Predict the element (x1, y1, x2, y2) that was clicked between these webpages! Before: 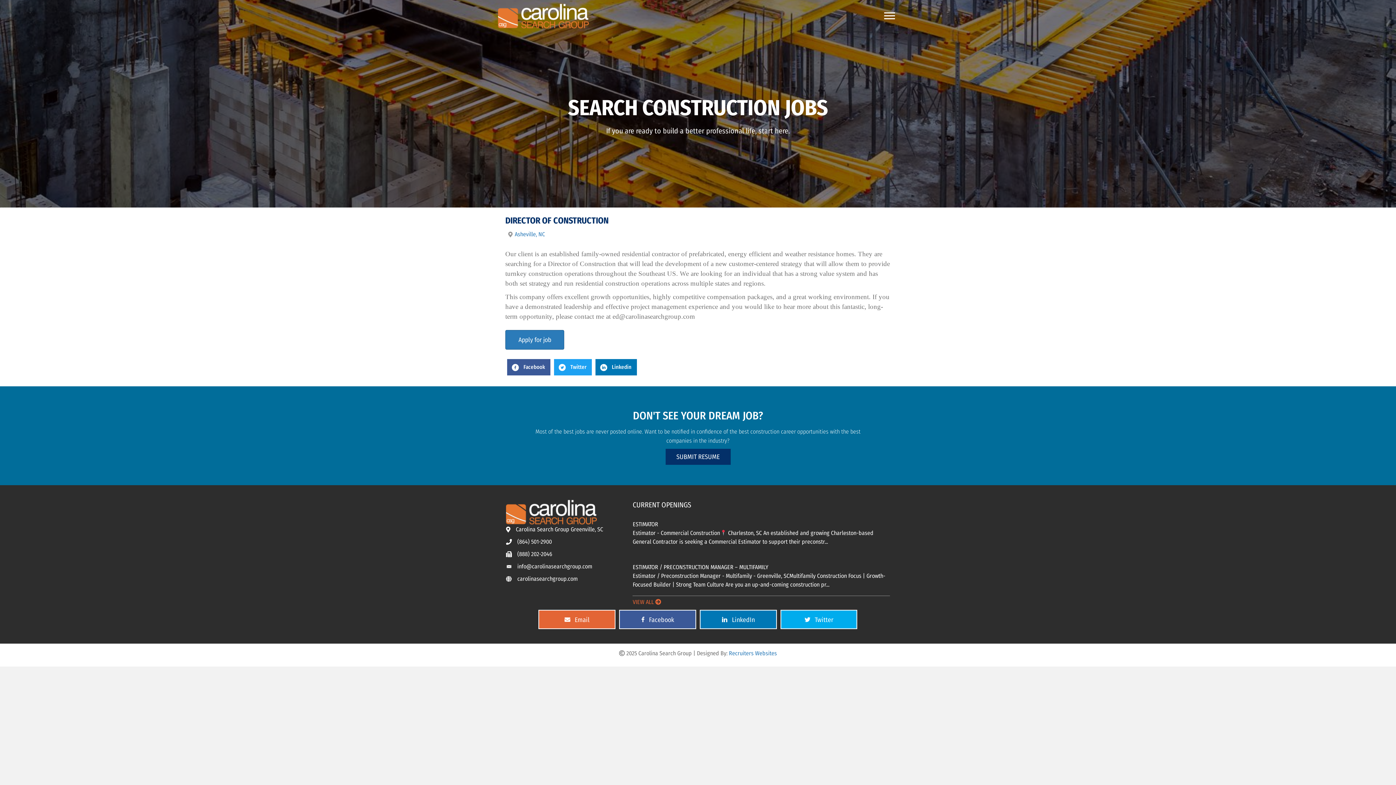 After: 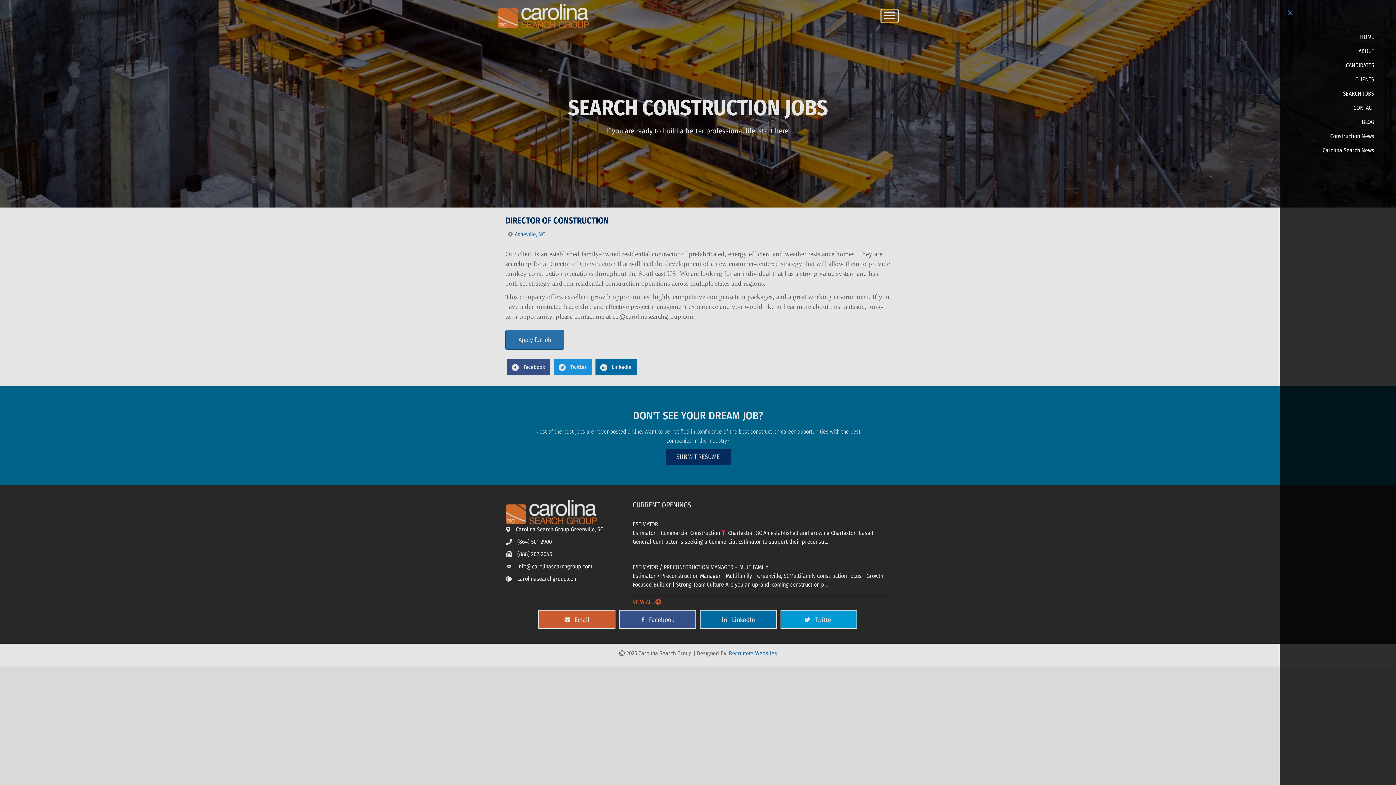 Action: label: Menu bbox: (881, 9, 898, 22)